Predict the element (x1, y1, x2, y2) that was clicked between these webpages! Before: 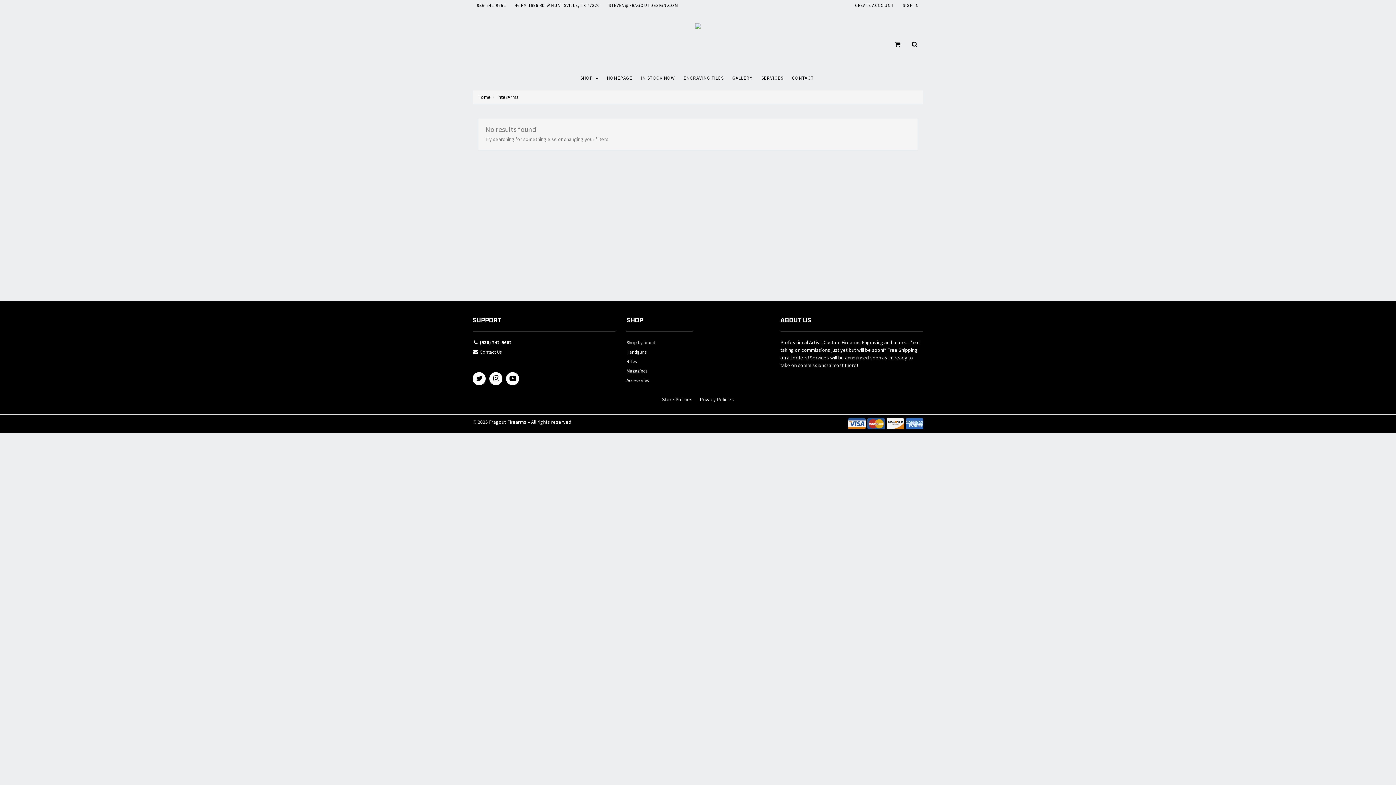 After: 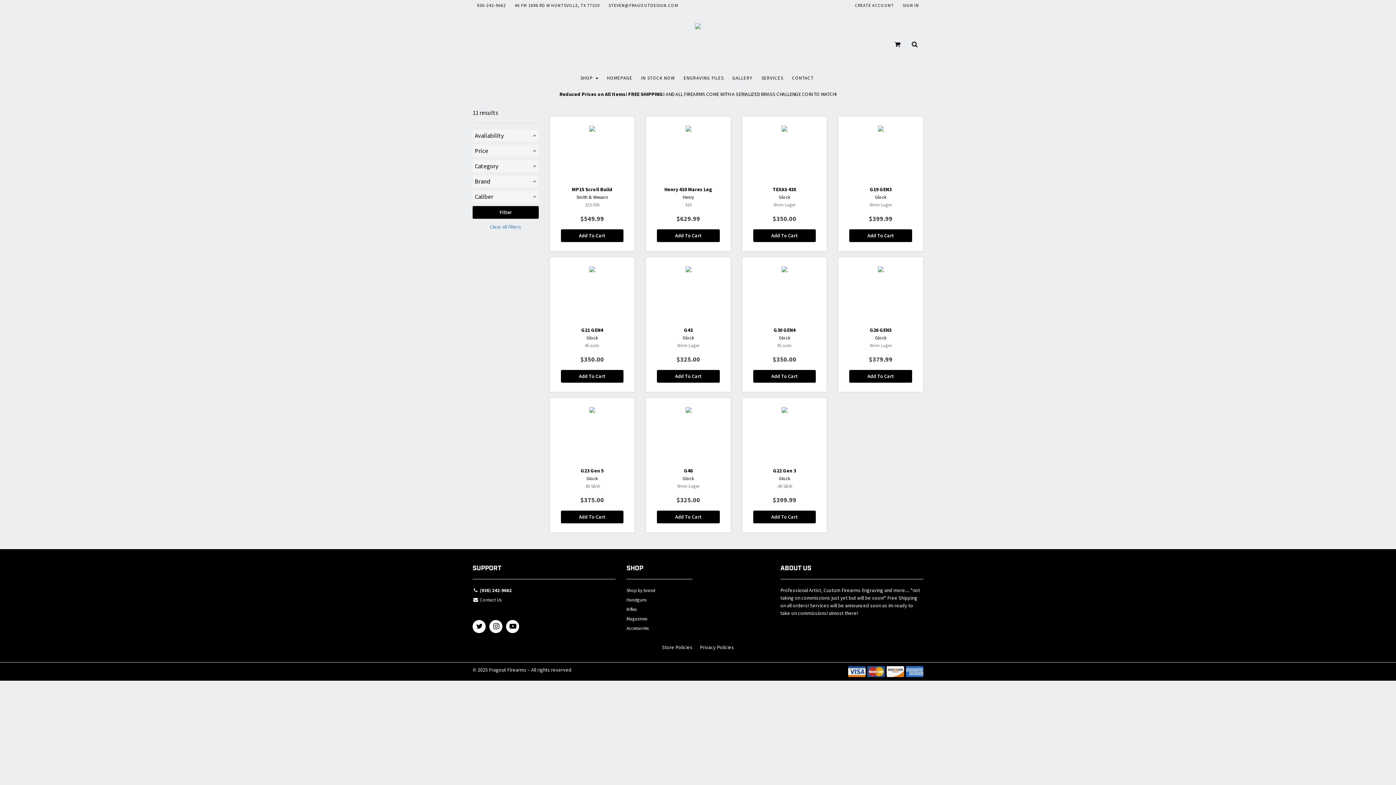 Action: bbox: (641, 74, 675, 81) label: IN STOCK NOW